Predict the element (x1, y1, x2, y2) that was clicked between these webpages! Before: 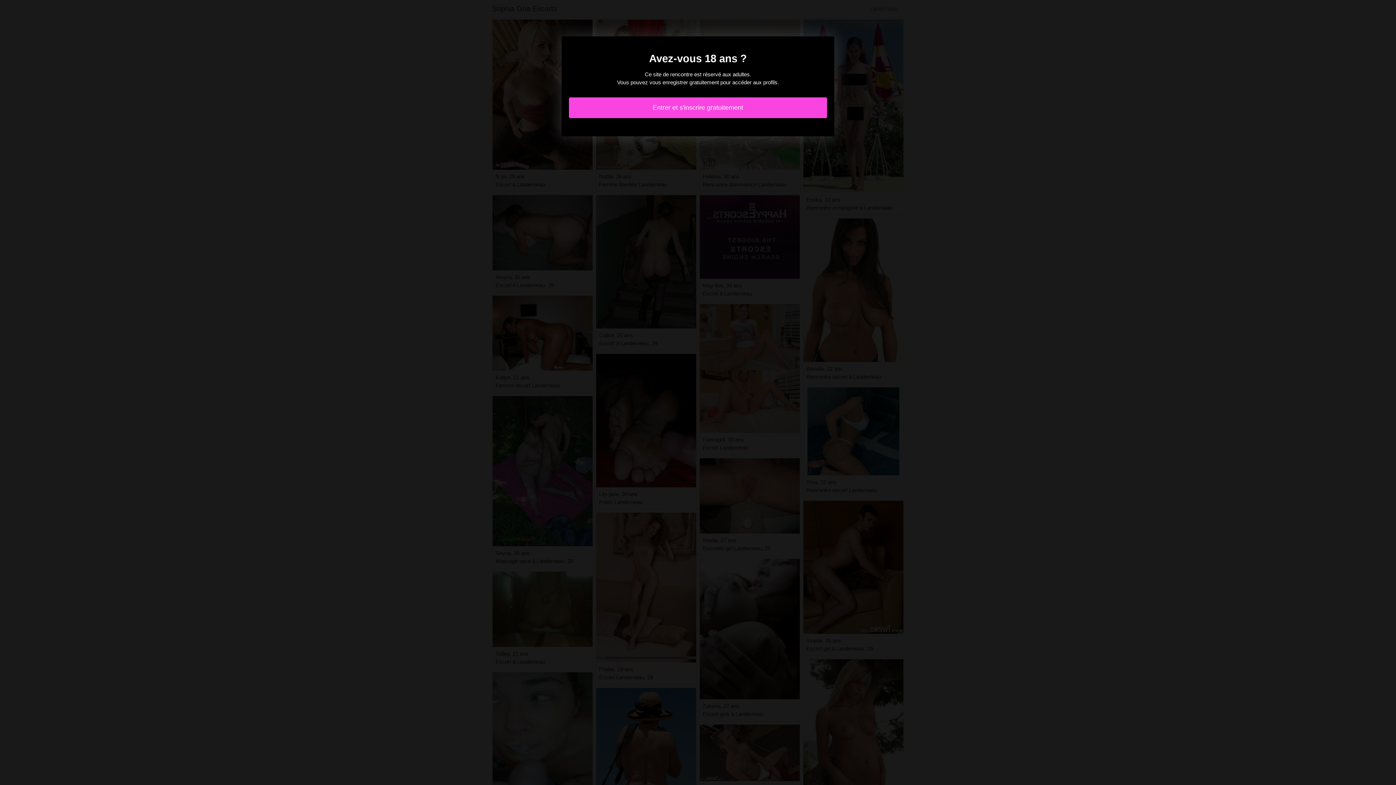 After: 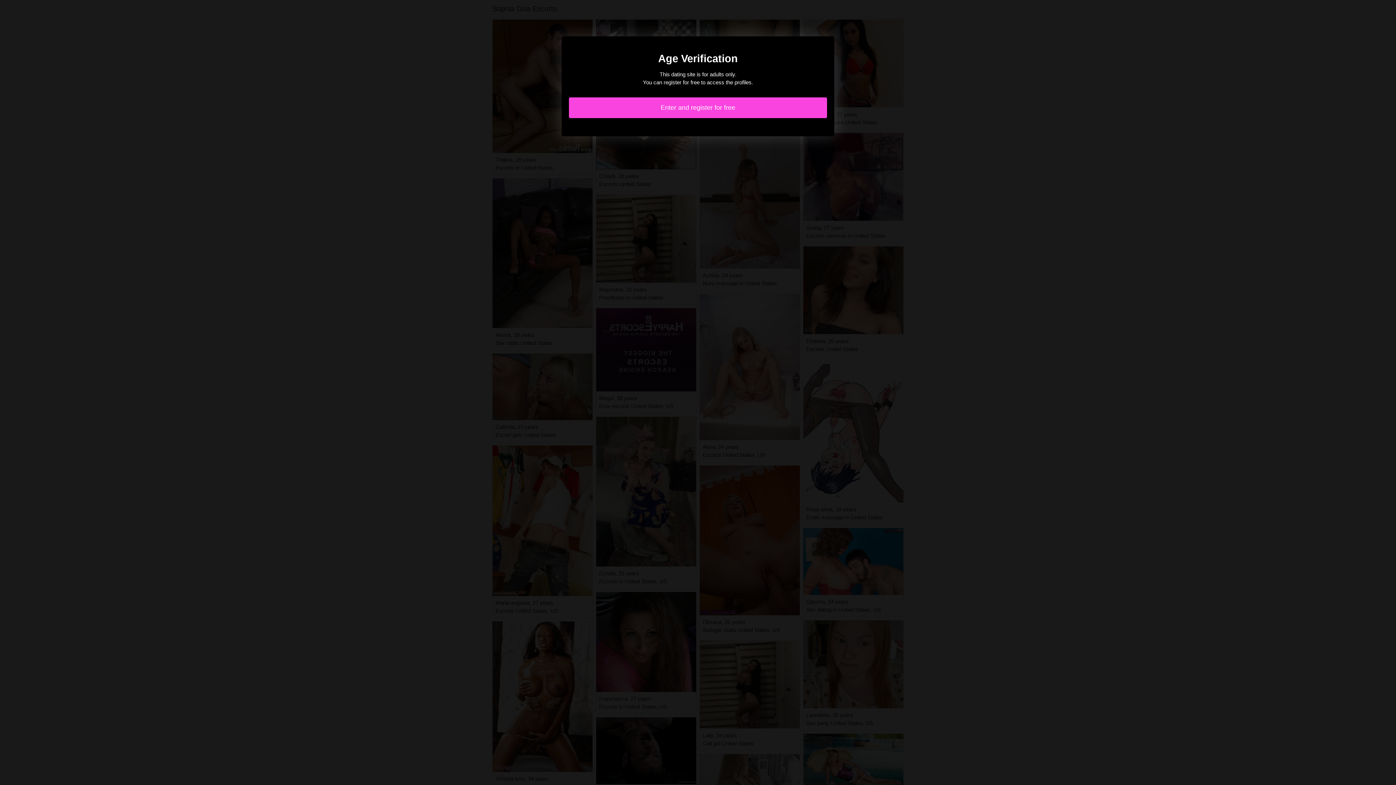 Action: bbox: (569, 97, 827, 118) label: Entrer et s'inscrire gratuitement